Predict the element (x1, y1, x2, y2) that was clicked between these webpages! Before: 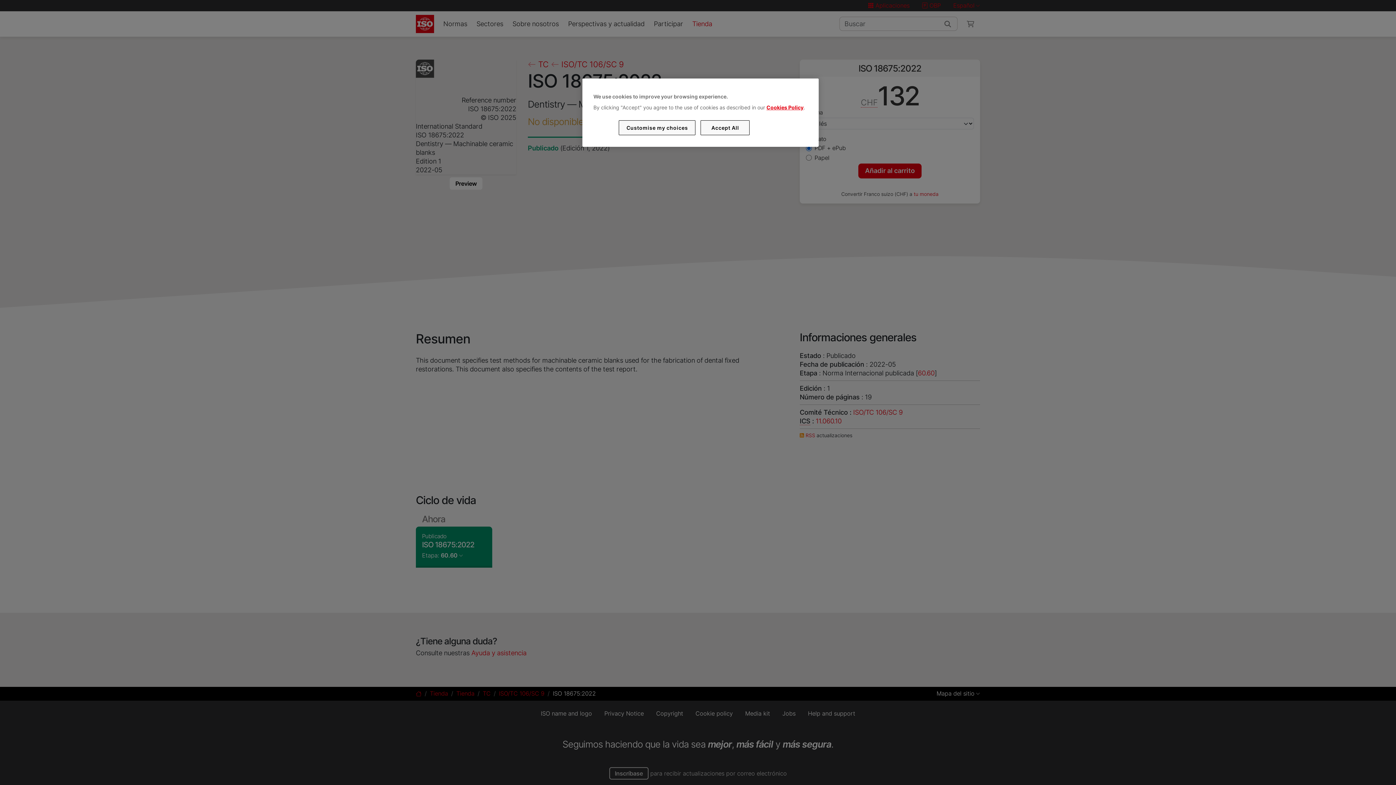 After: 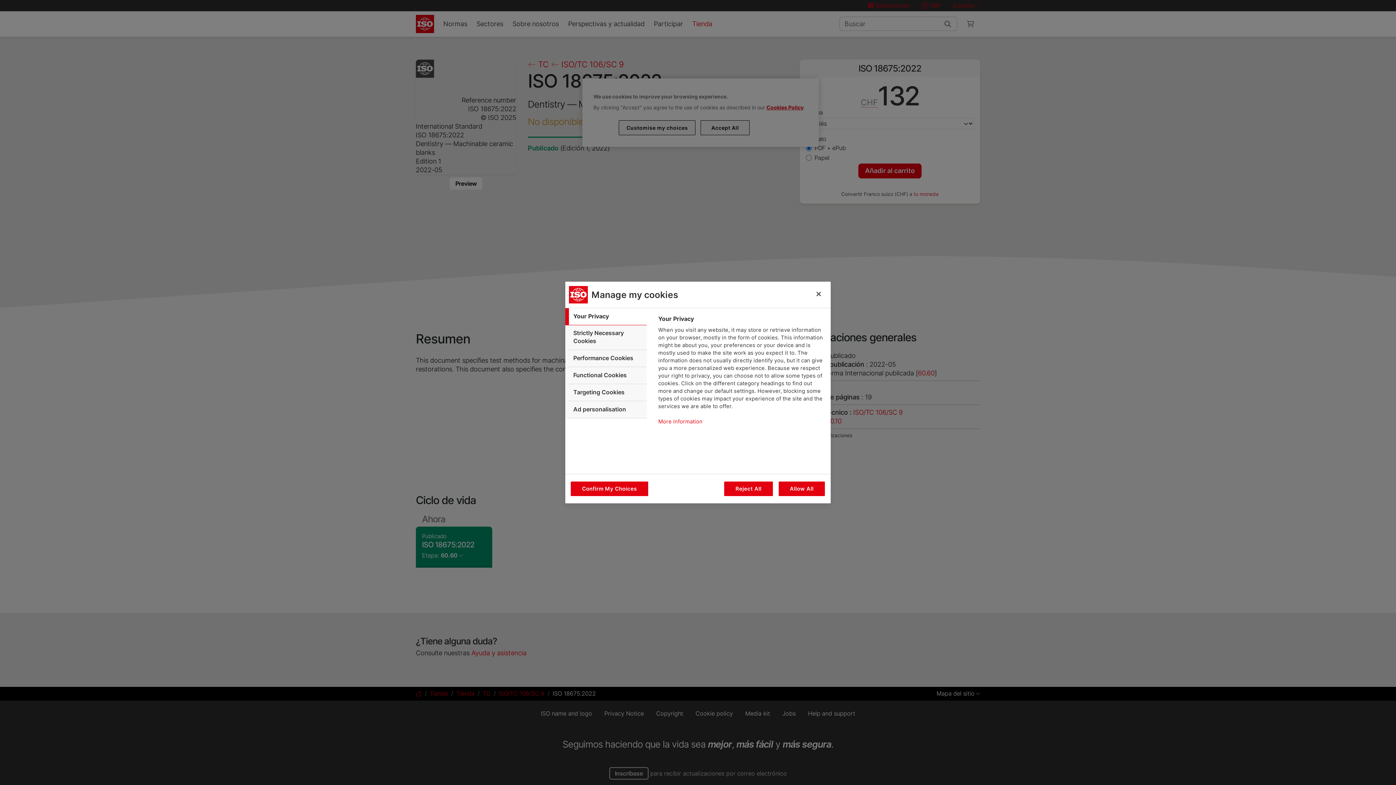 Action: bbox: (619, 120, 695, 135) label: Customise my choices